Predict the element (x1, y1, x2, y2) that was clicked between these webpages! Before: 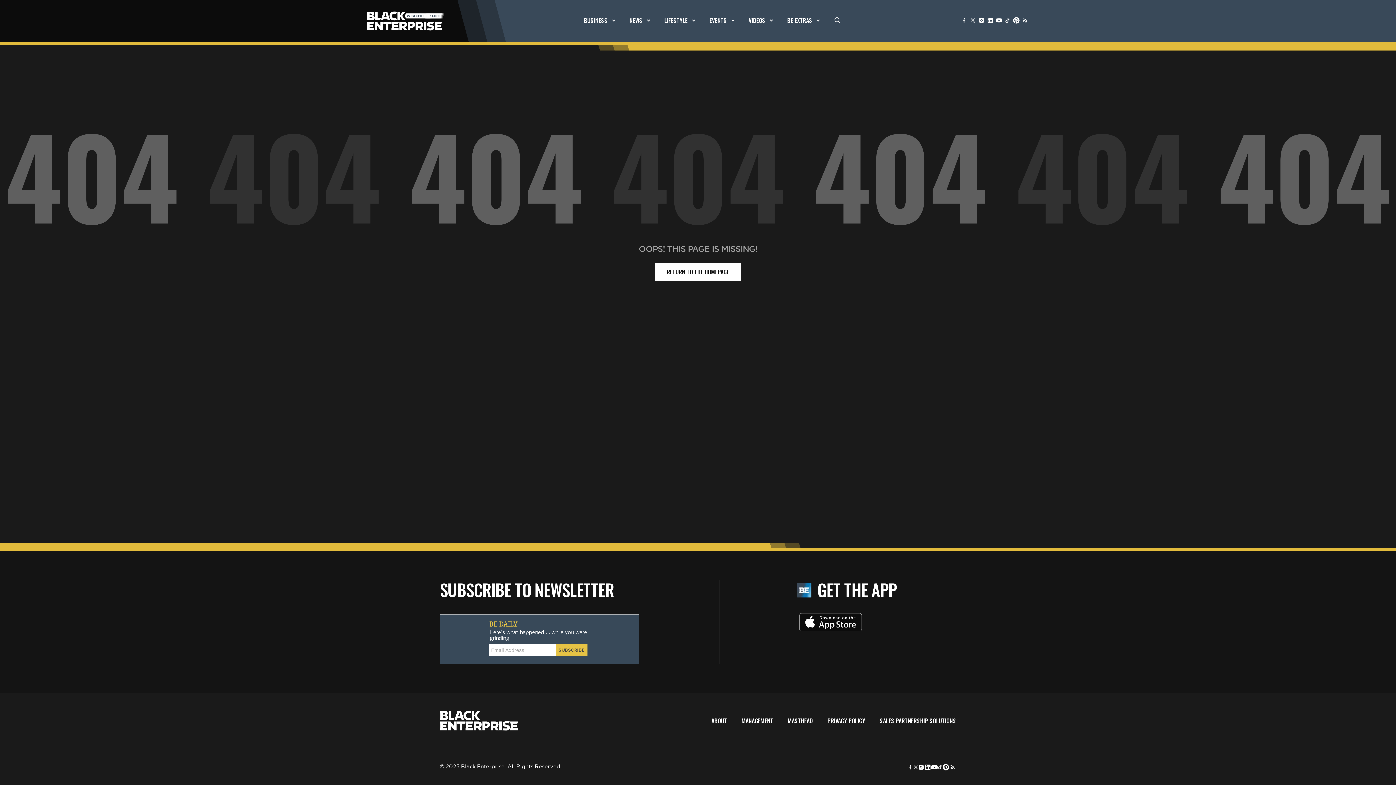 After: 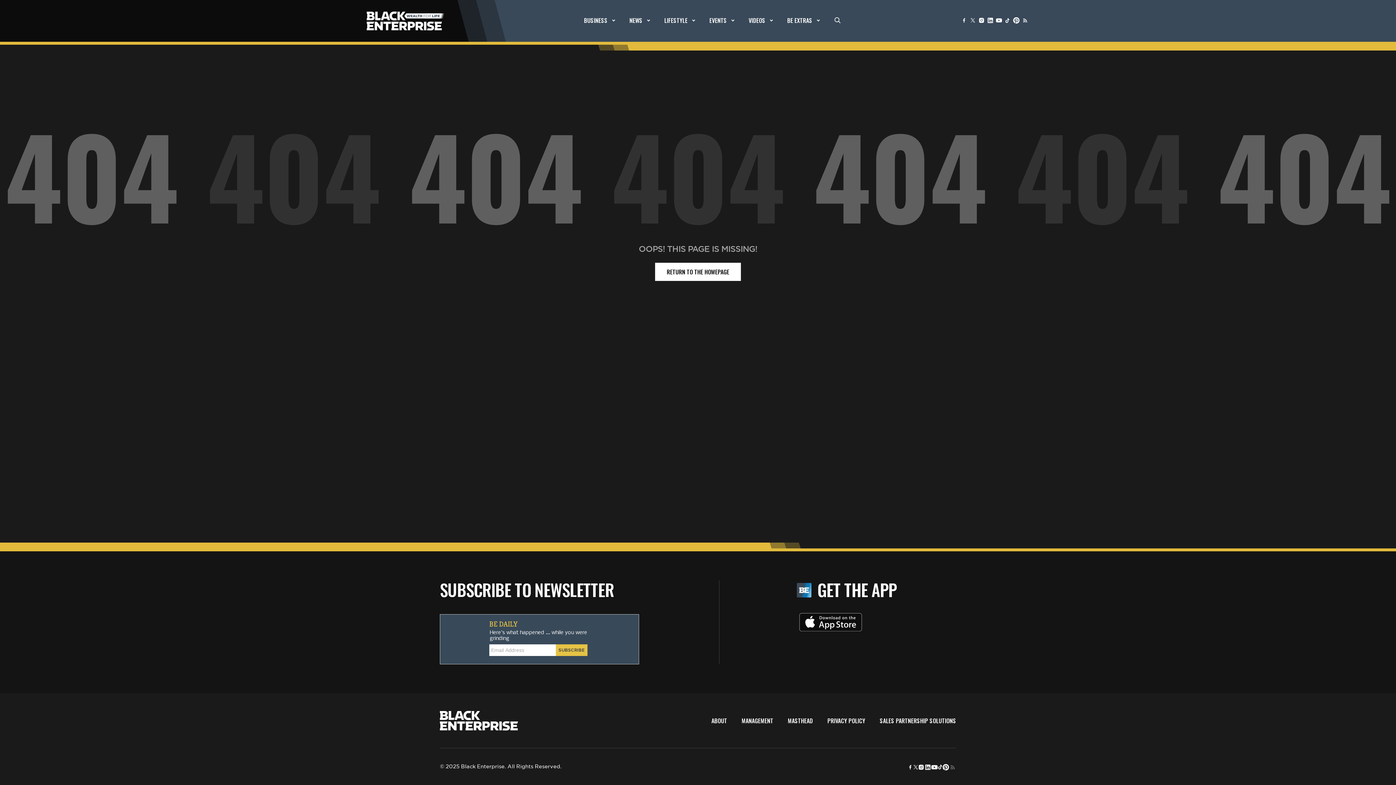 Action: bbox: (949, 763, 956, 771)